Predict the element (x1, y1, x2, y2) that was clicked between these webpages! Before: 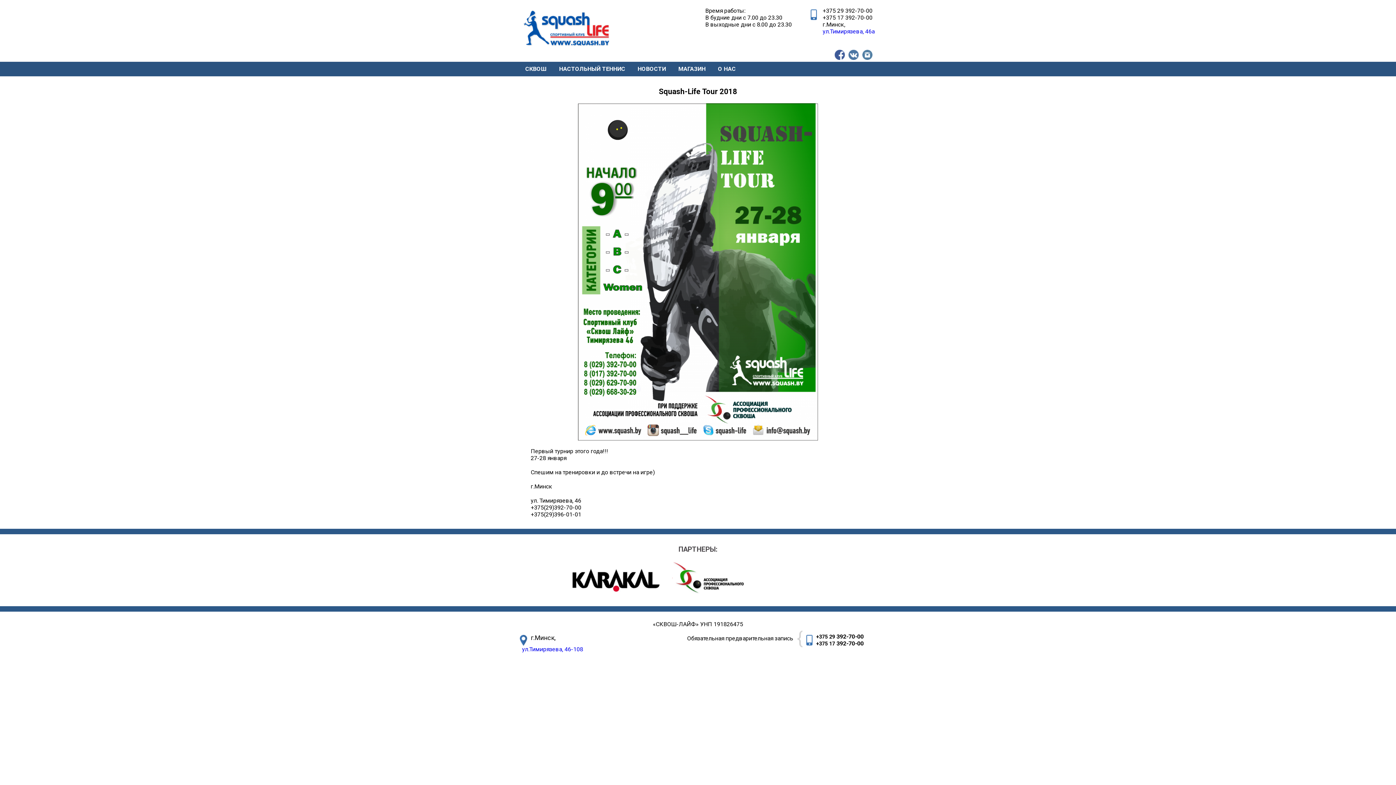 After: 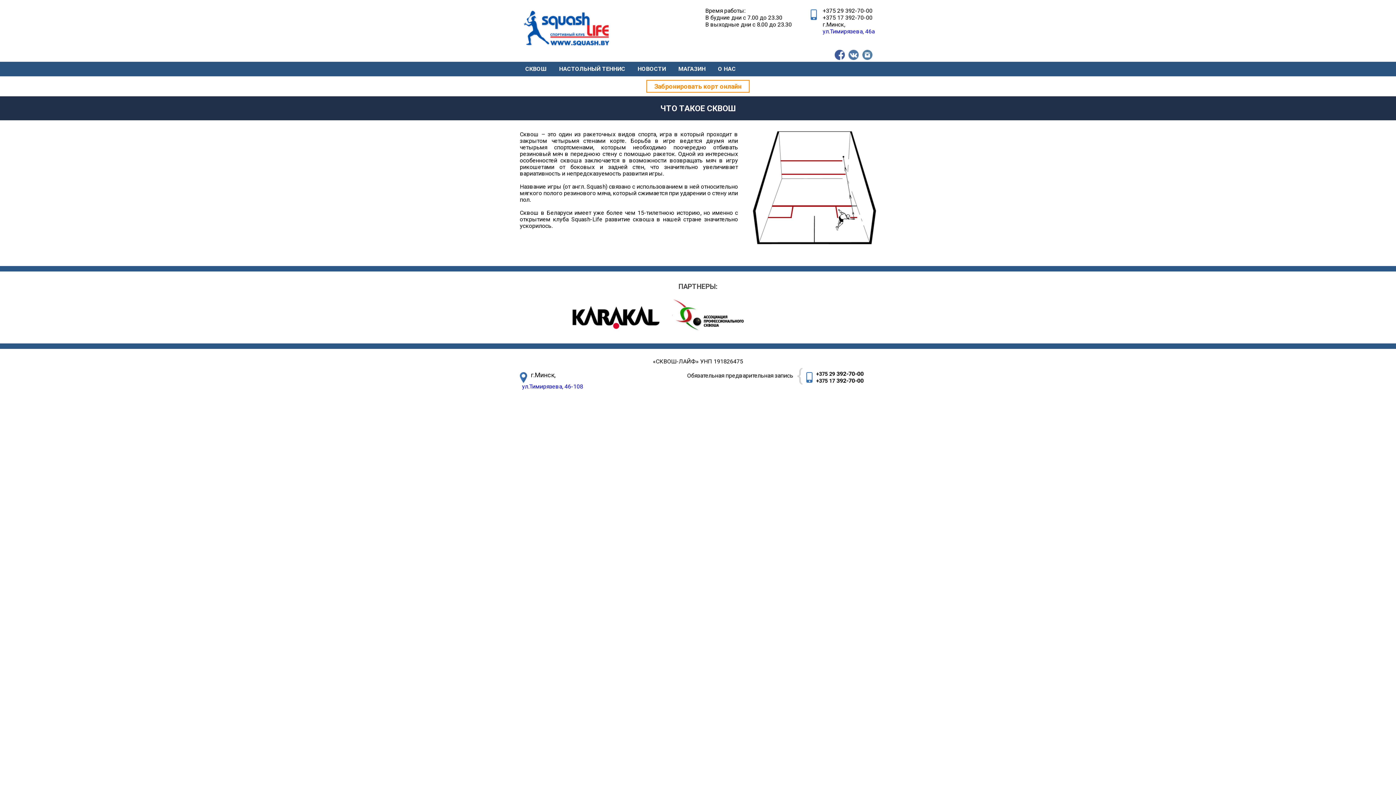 Action: bbox: (521, 61, 550, 76) label: СКВОШ